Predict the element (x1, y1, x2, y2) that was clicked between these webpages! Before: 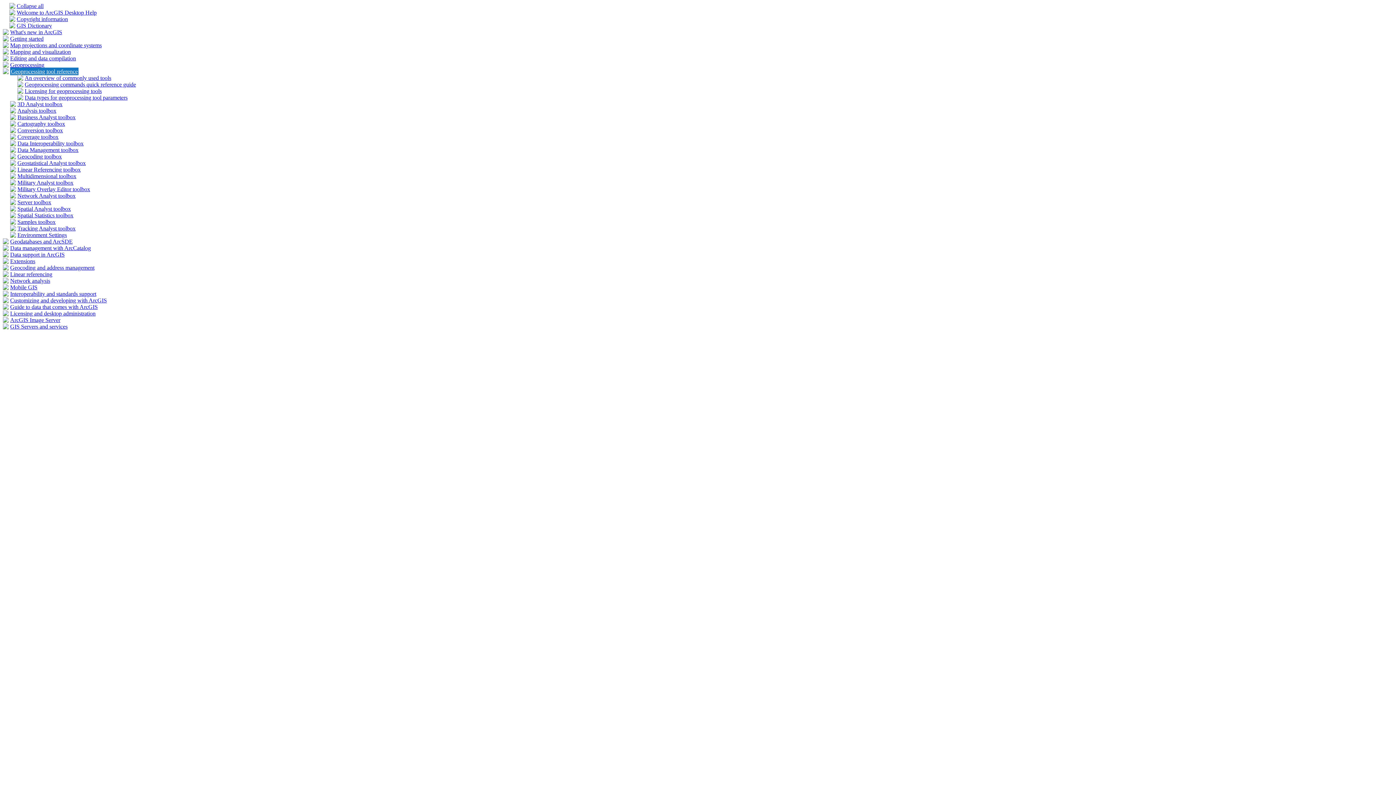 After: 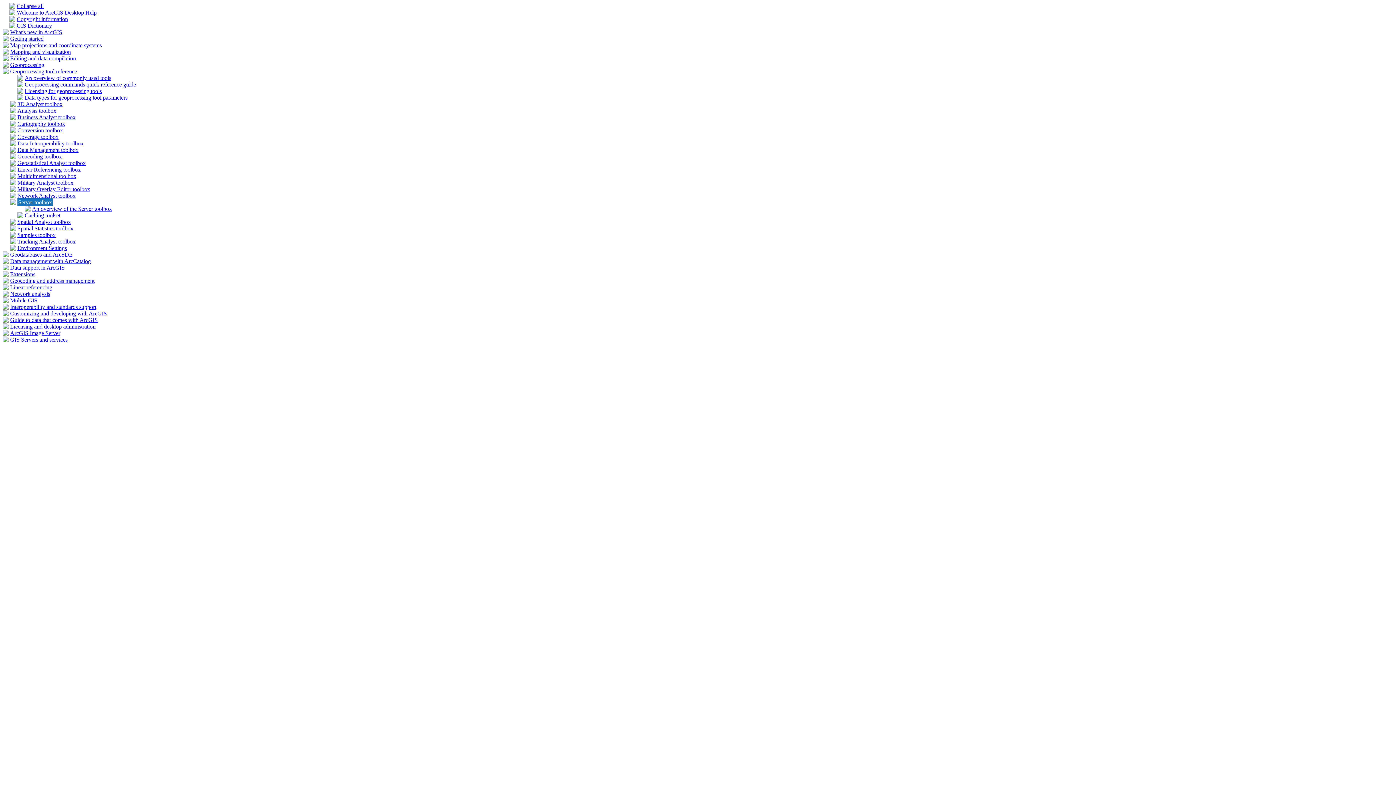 Action: bbox: (10, 200, 16, 206)